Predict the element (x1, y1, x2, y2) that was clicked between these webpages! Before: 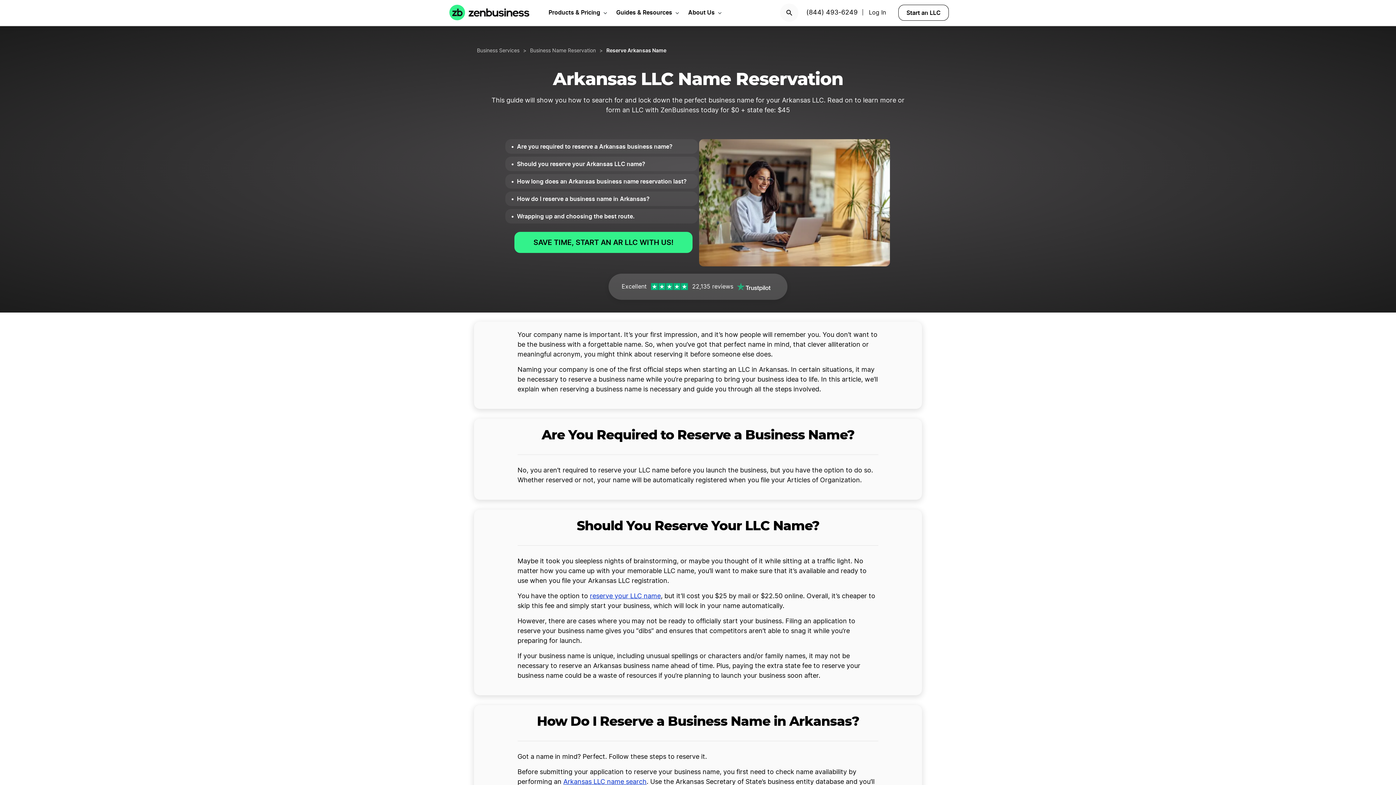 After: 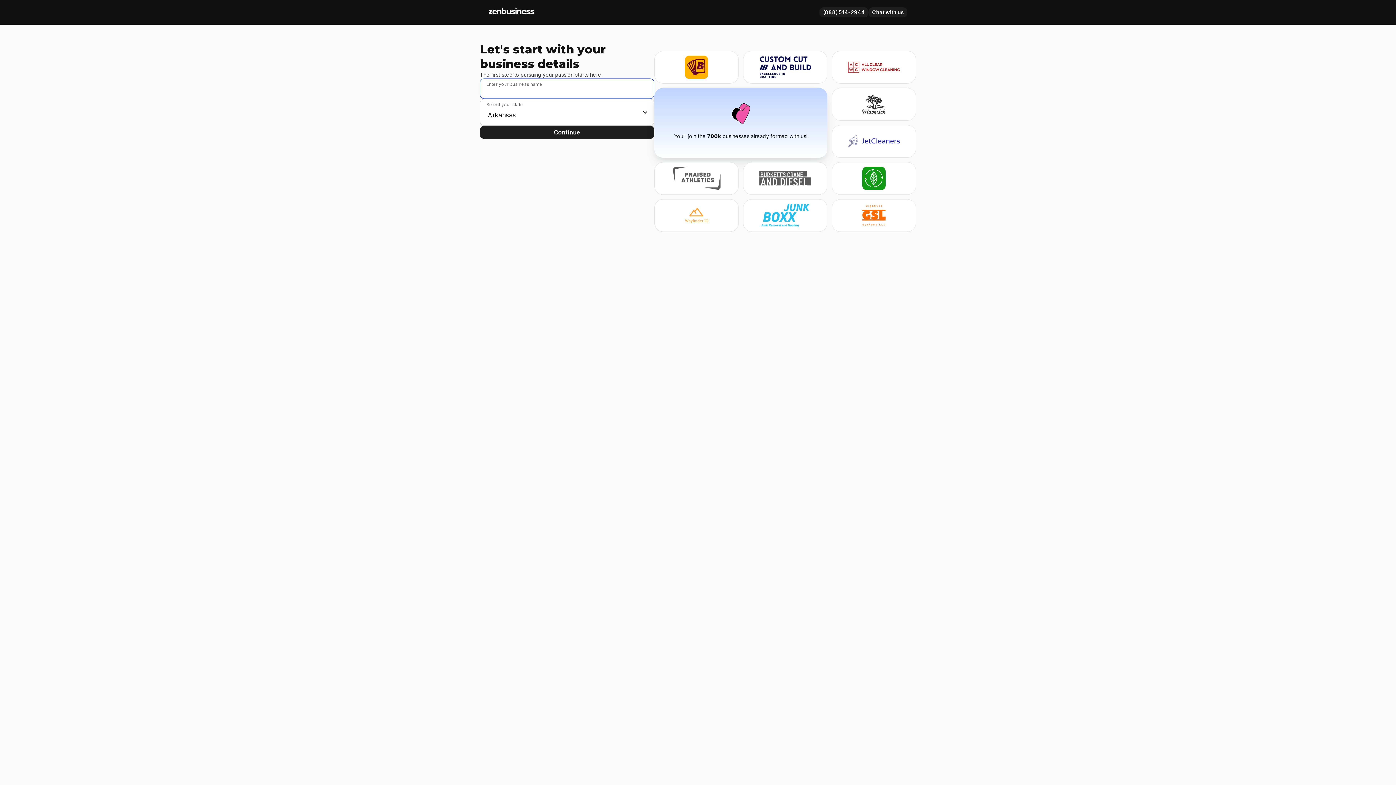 Action: label: SAVE TIME, START AN AR LLC WITH US! bbox: (514, 232, 692, 253)